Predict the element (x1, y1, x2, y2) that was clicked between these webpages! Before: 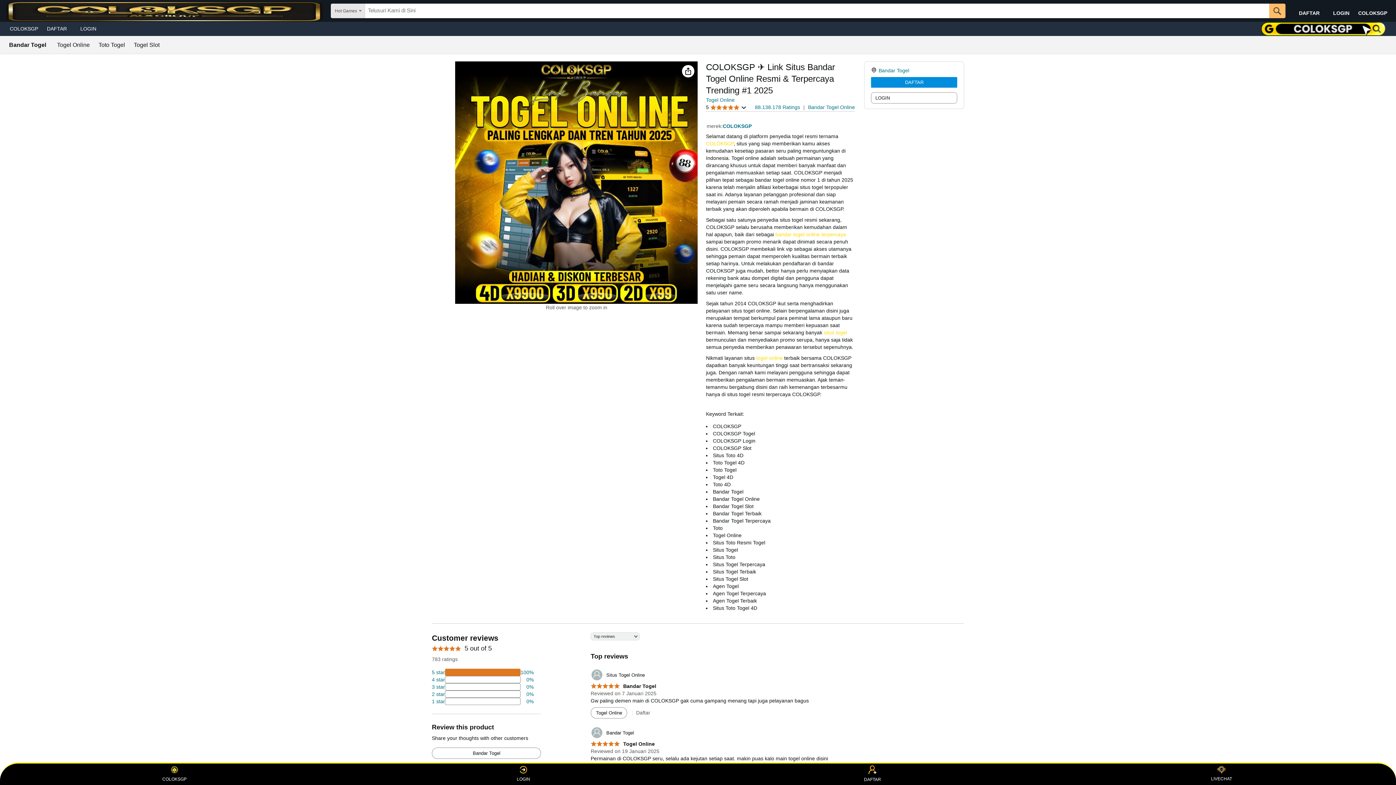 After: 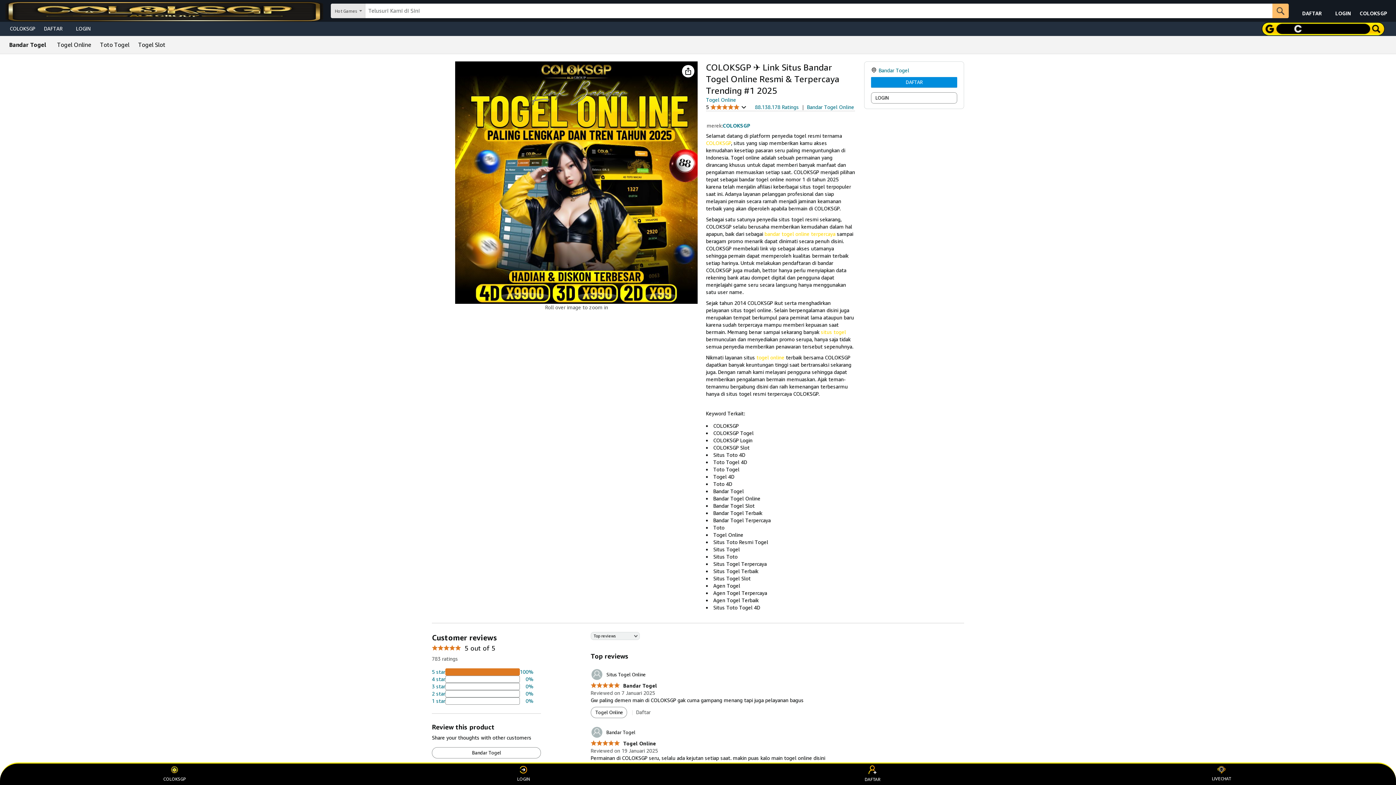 Action: bbox: (878, 67, 909, 73) label: Bandar Togel